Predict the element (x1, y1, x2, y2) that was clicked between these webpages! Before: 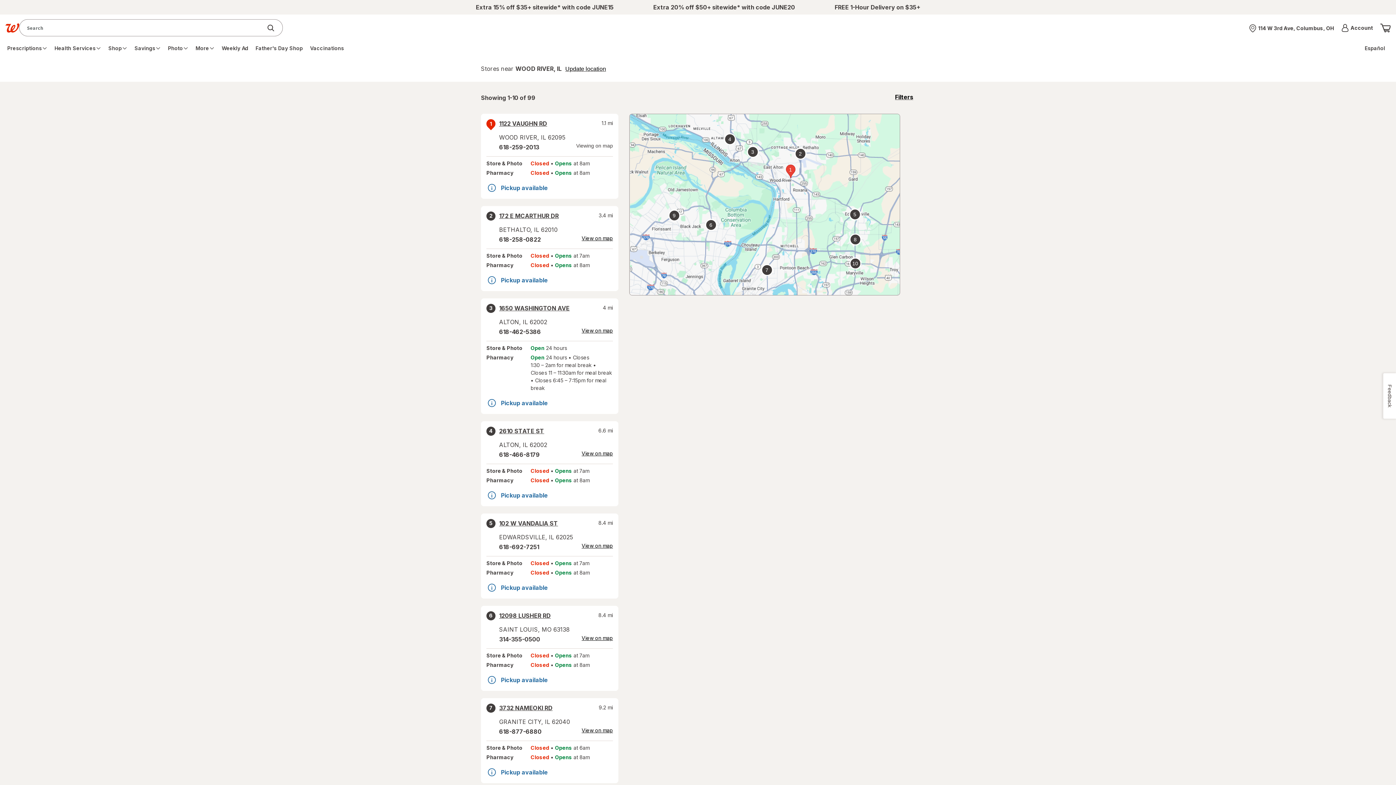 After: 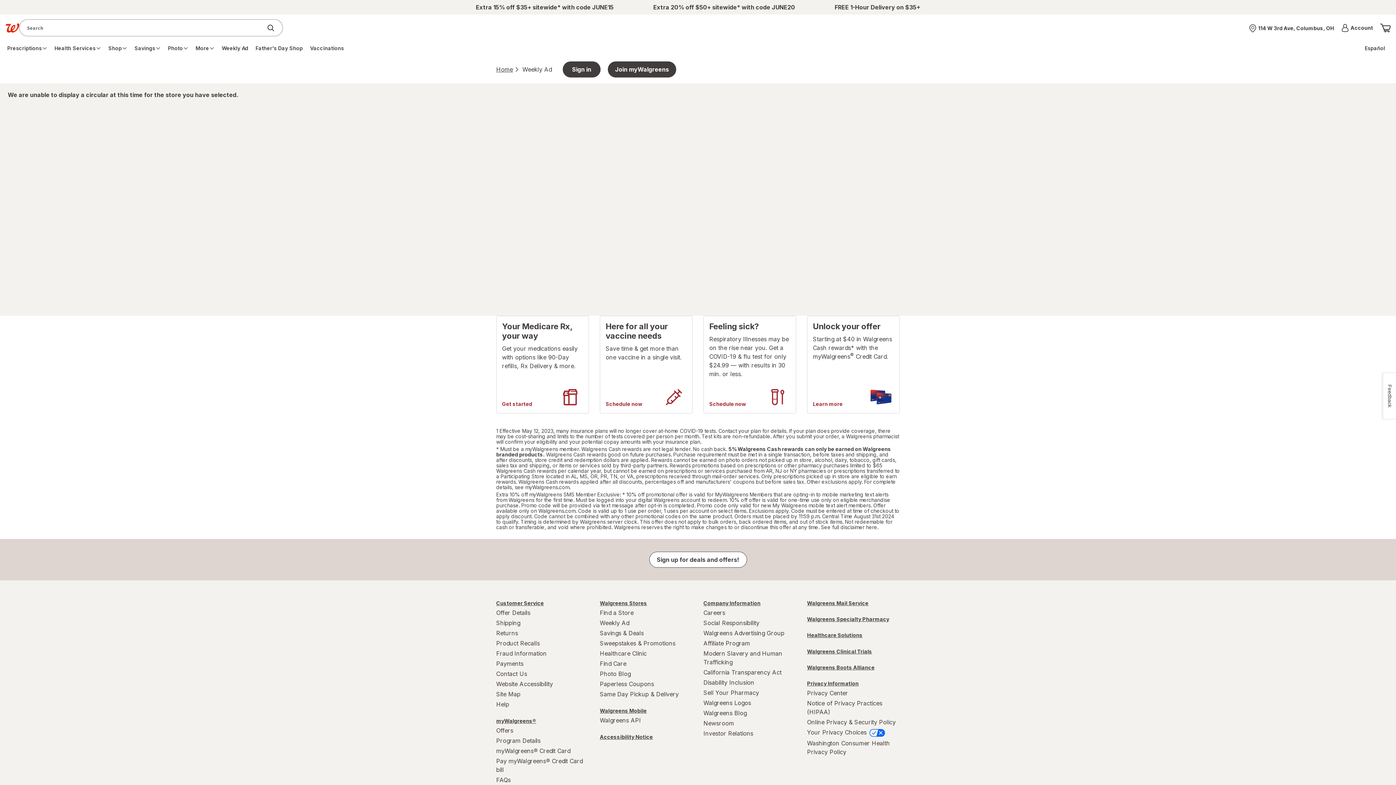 Action: bbox: (218, 41, 252, 54) label: Weekly Ad